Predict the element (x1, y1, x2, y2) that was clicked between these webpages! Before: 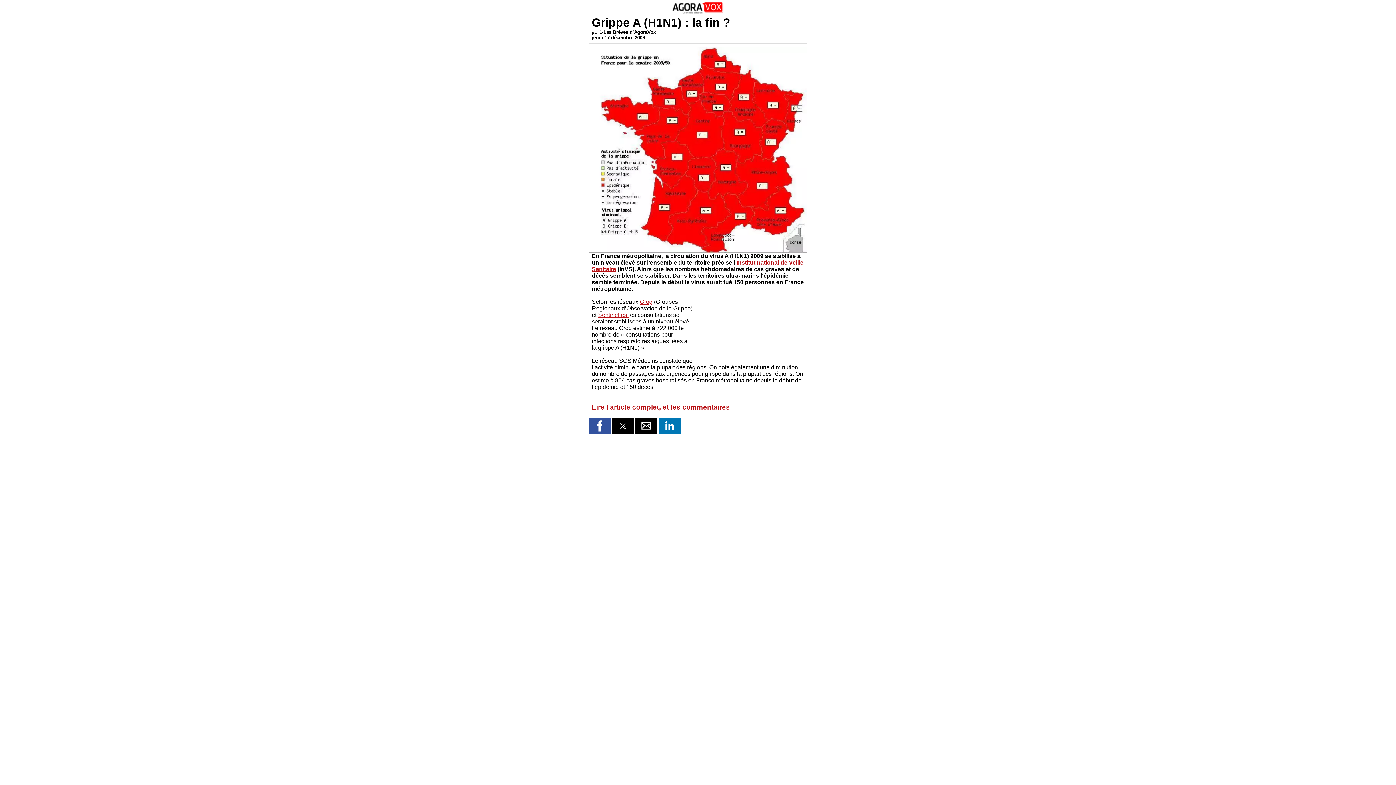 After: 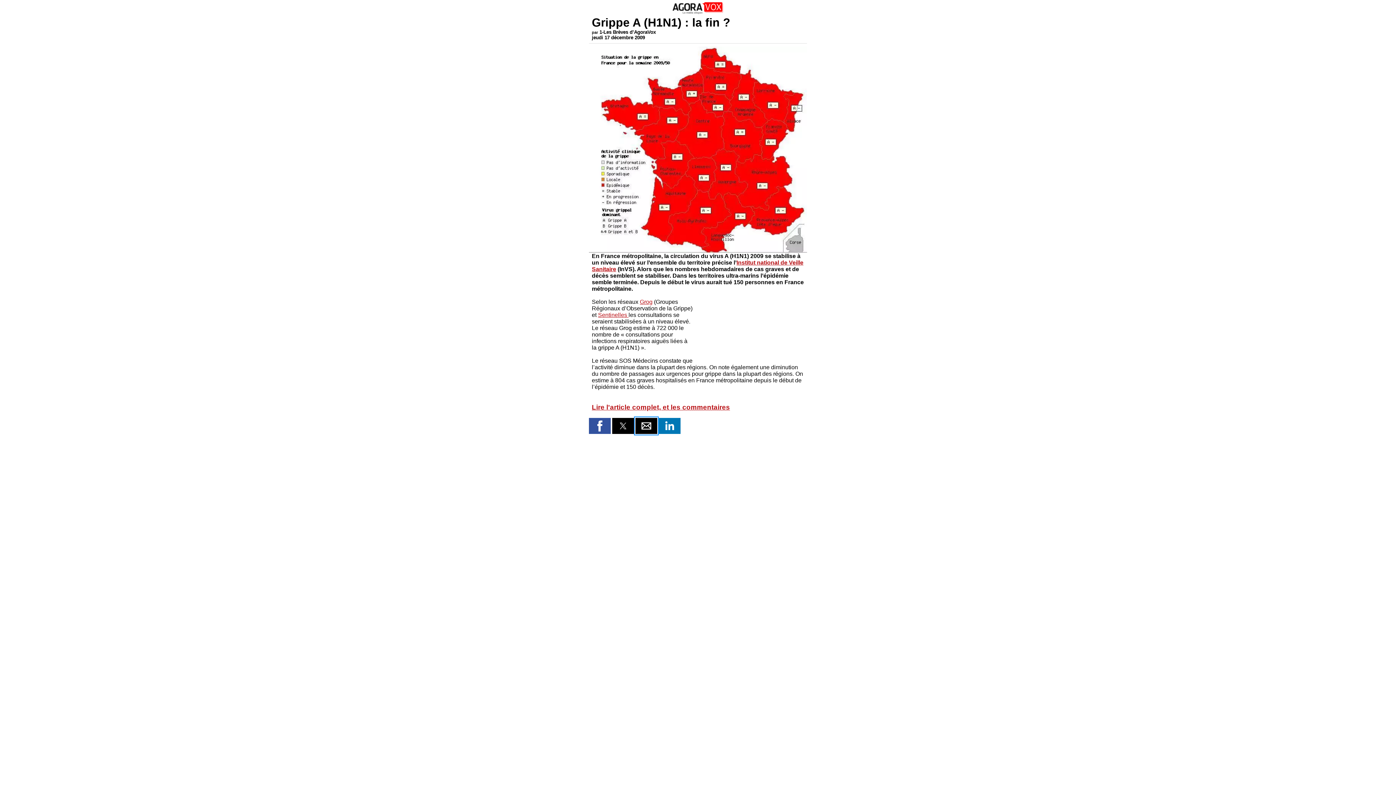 Action: bbox: (635, 418, 657, 434) label: Share by email